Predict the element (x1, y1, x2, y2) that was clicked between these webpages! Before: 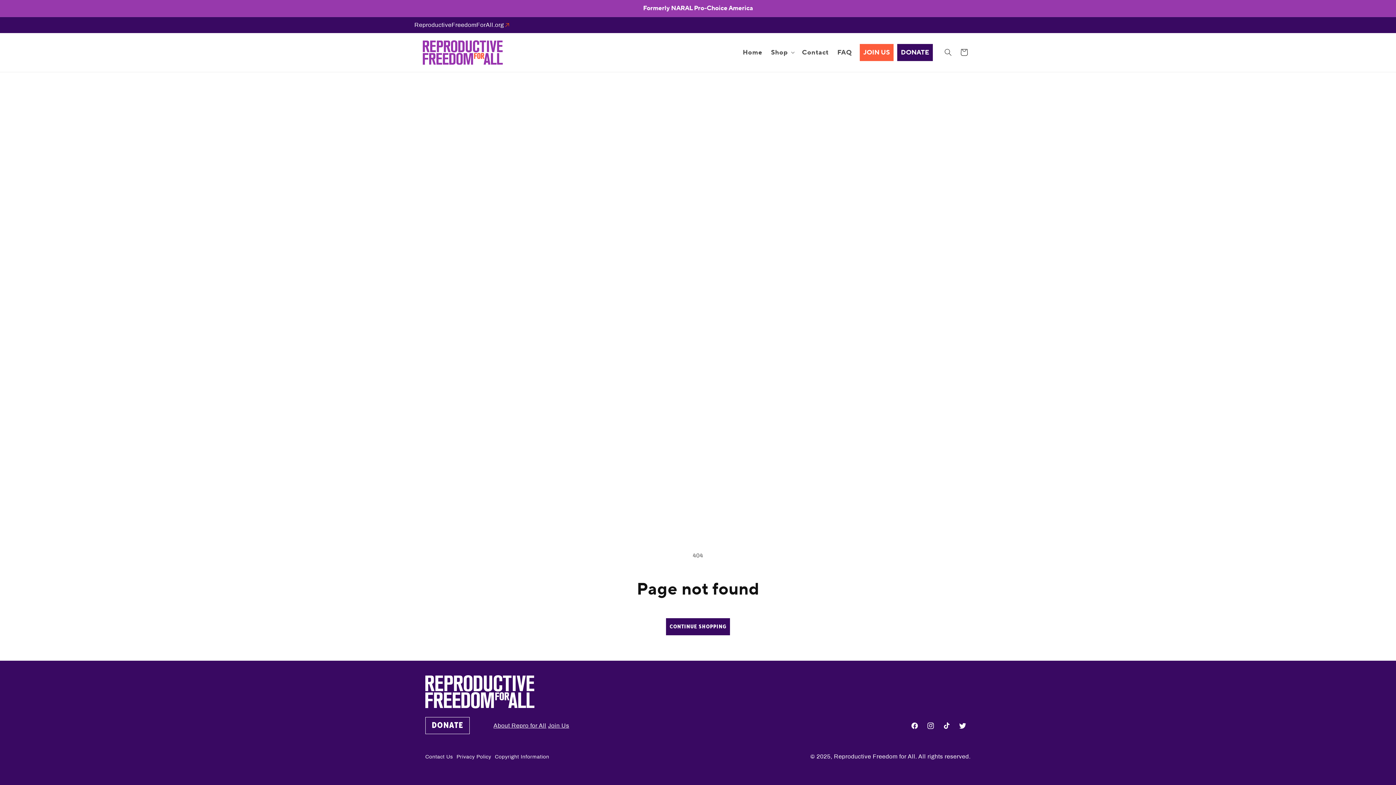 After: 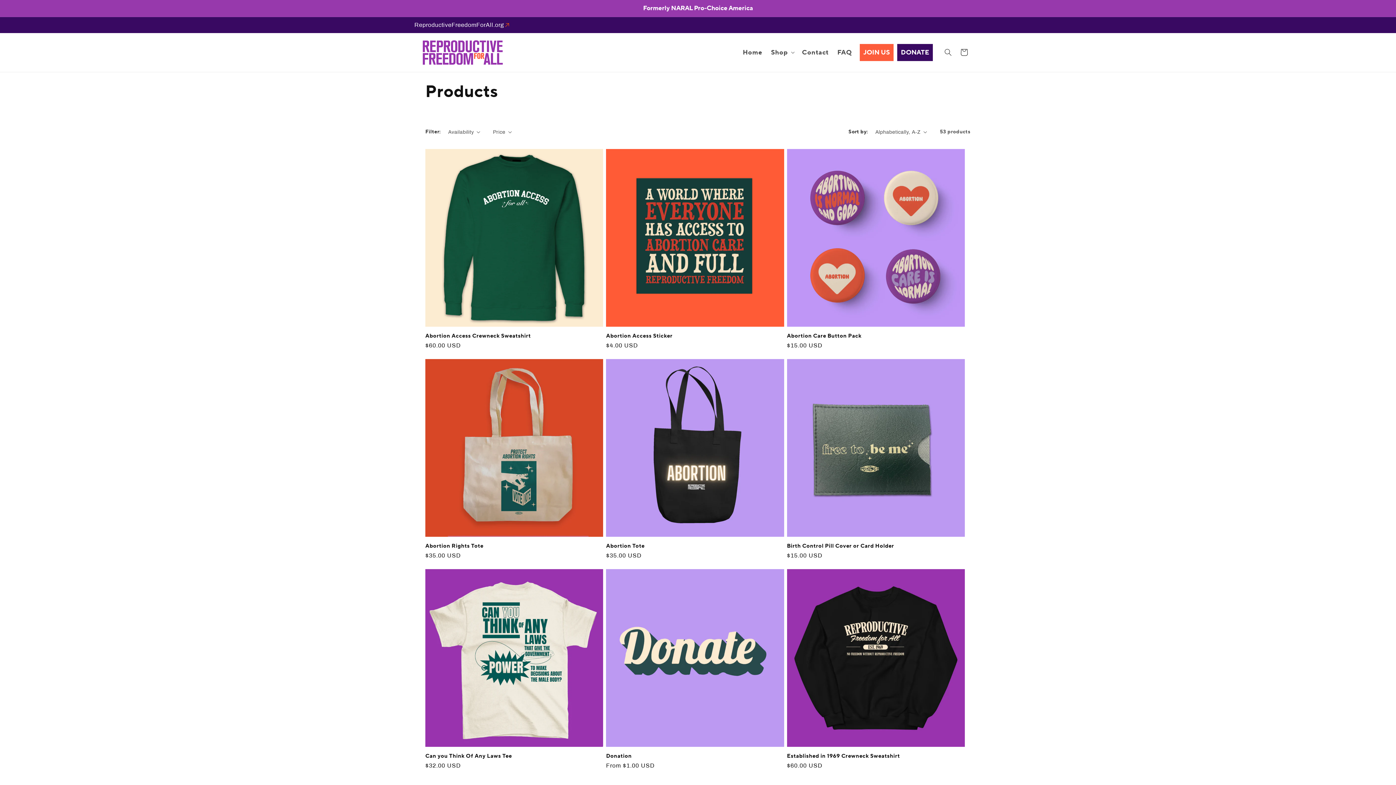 Action: label: CONTINUE SHOPPING bbox: (666, 618, 730, 635)